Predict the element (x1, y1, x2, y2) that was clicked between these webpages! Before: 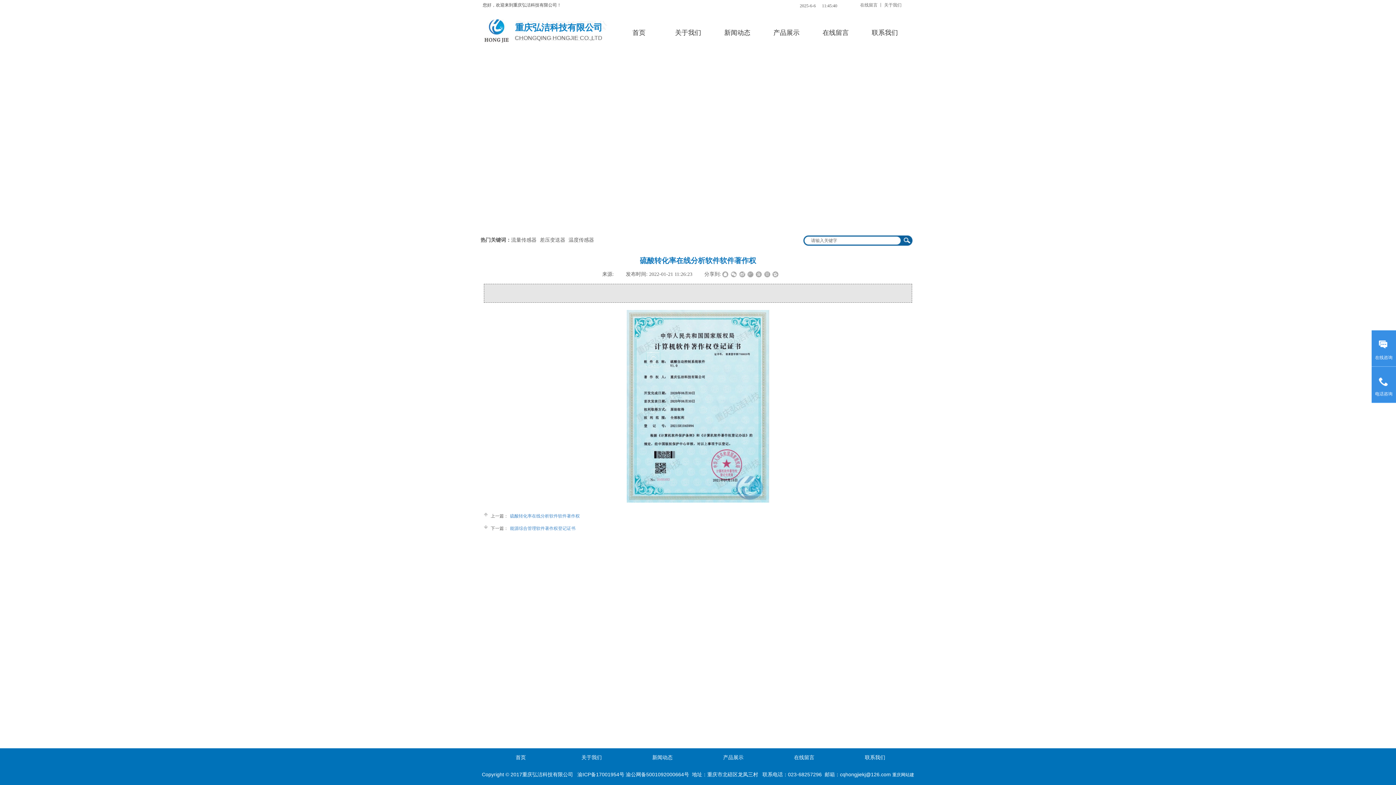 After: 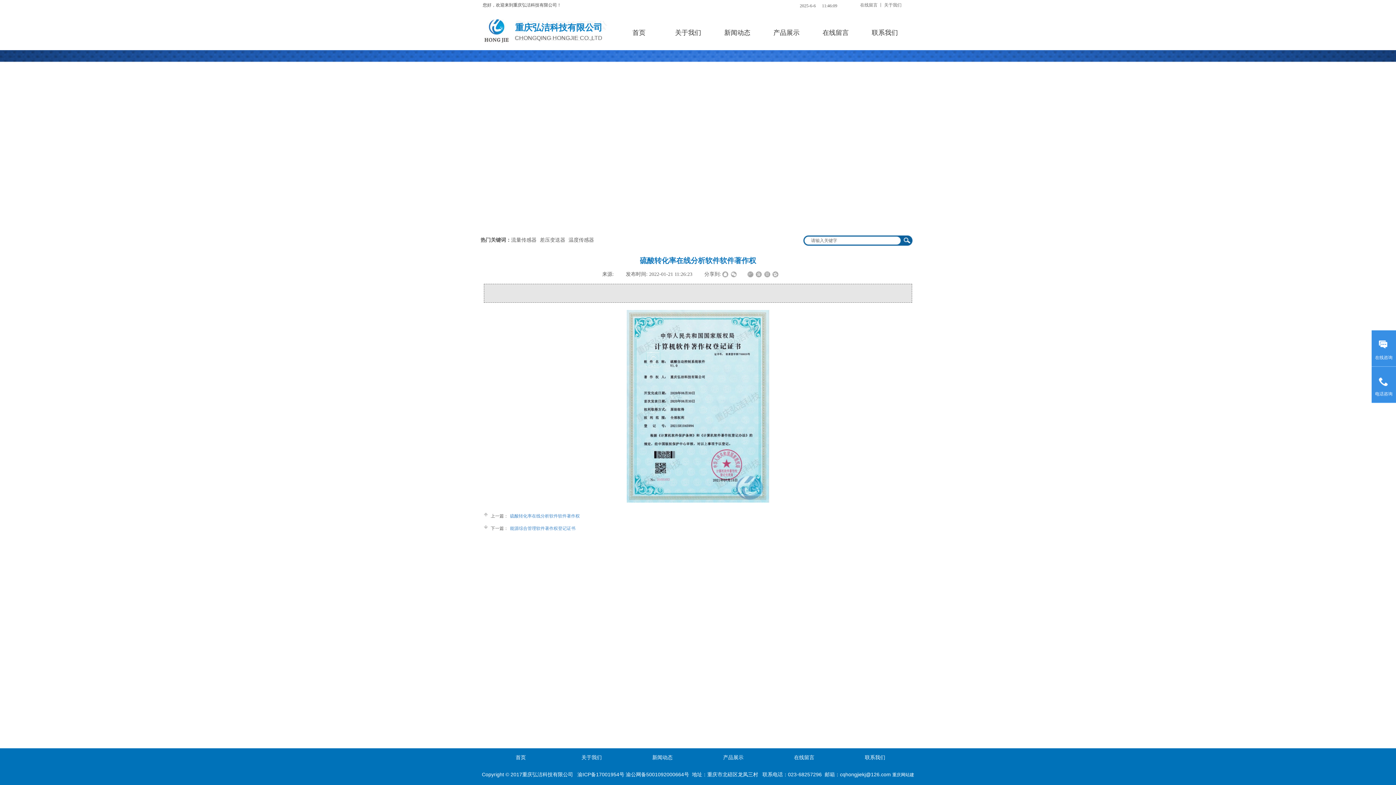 Action: bbox: (739, 271, 745, 277)